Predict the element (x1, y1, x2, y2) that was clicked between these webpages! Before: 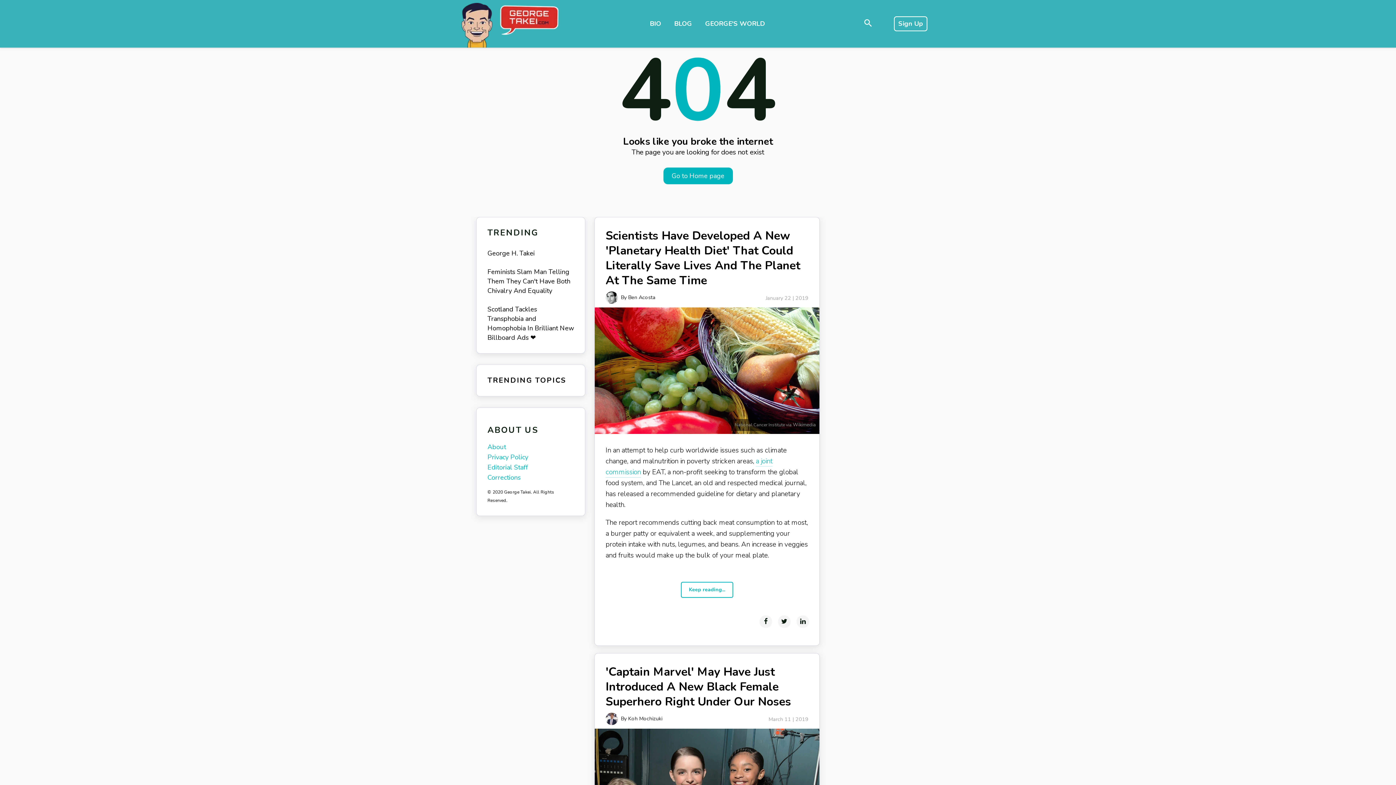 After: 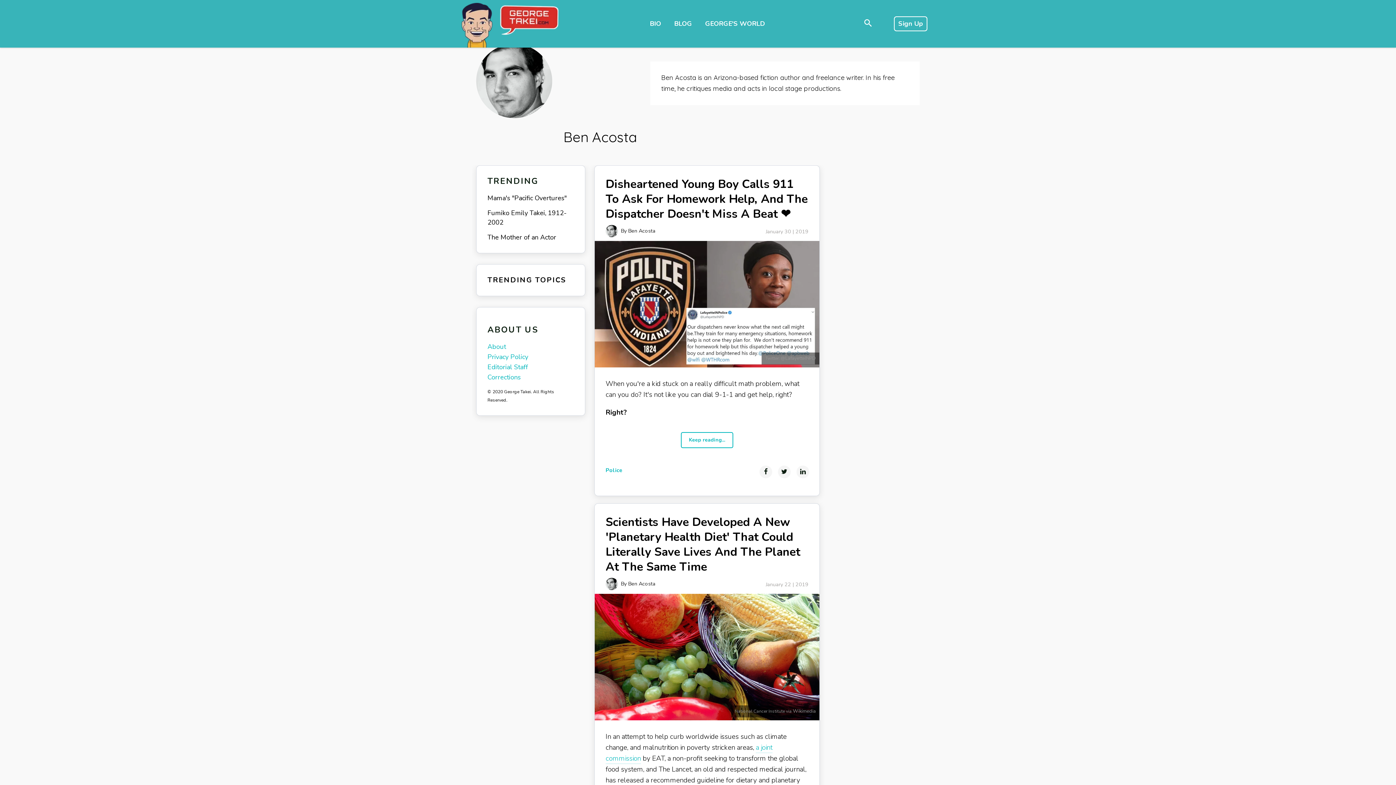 Action: bbox: (621, 293, 655, 301) label: Ben Acosta